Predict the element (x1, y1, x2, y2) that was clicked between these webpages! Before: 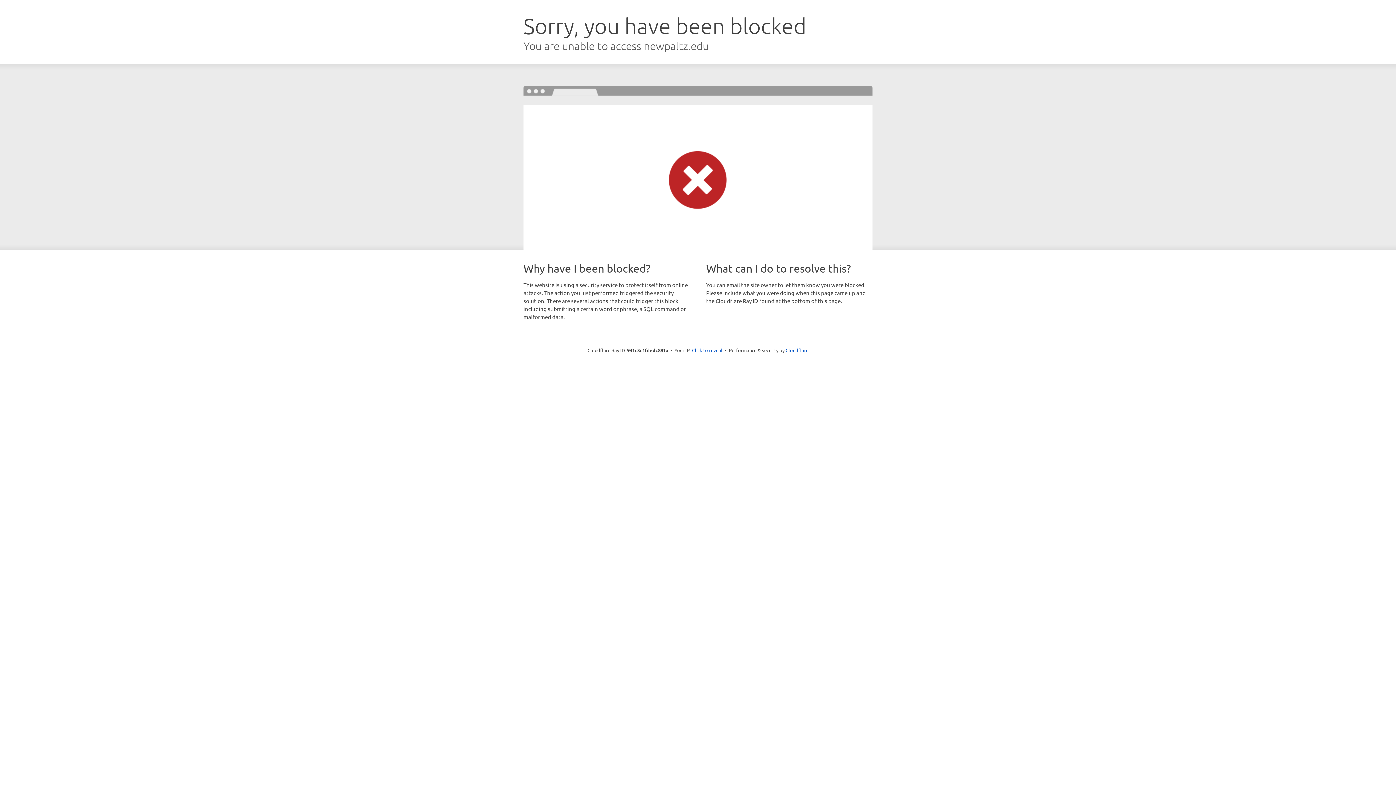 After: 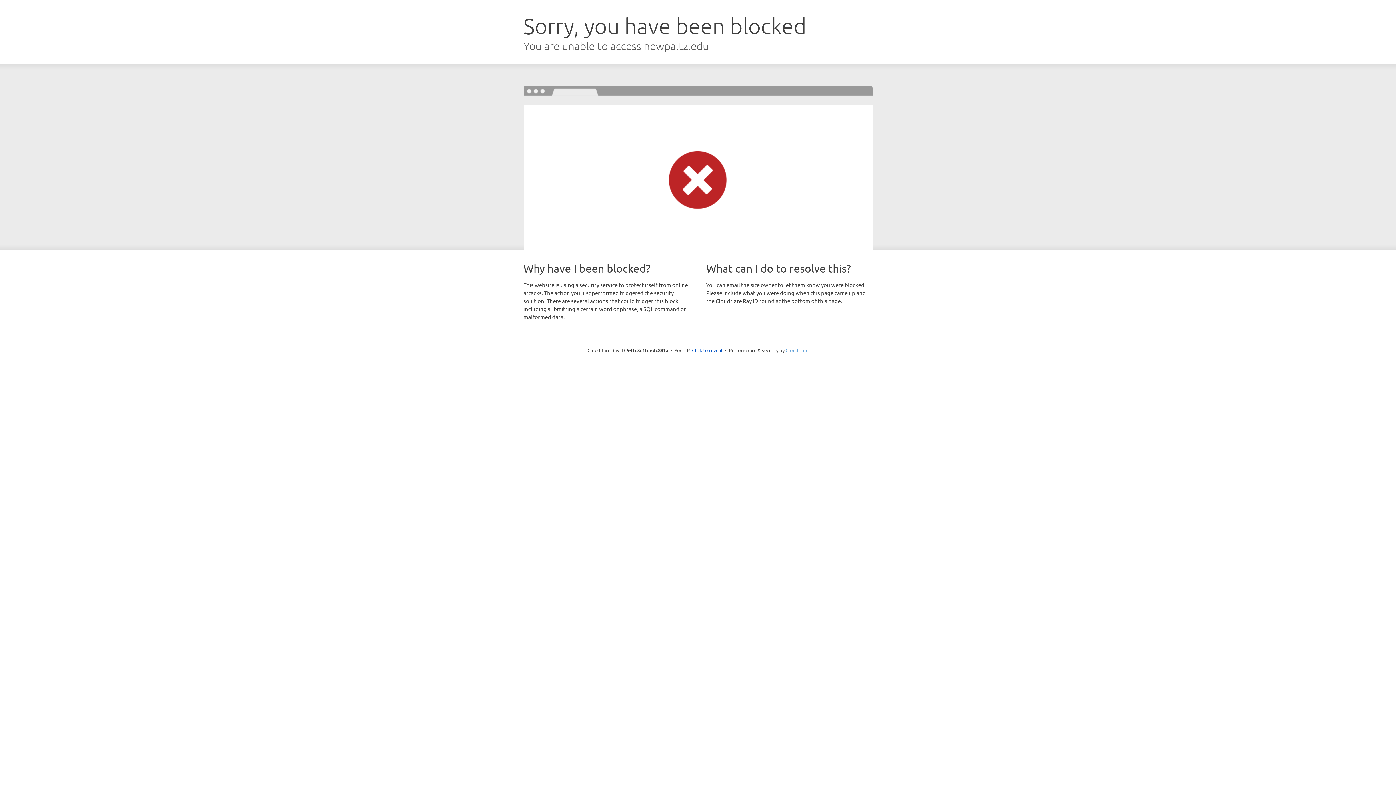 Action: bbox: (785, 347, 808, 353) label: Cloudflare